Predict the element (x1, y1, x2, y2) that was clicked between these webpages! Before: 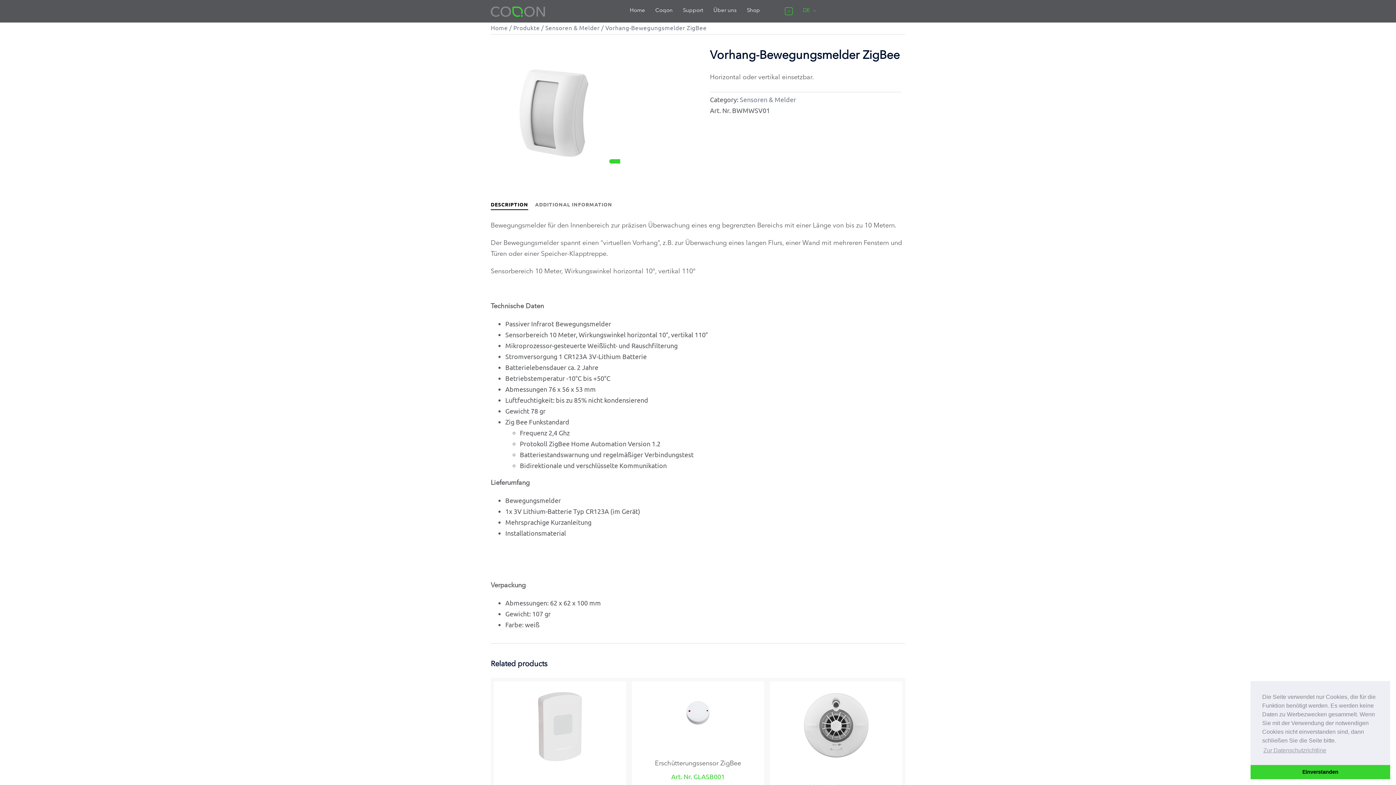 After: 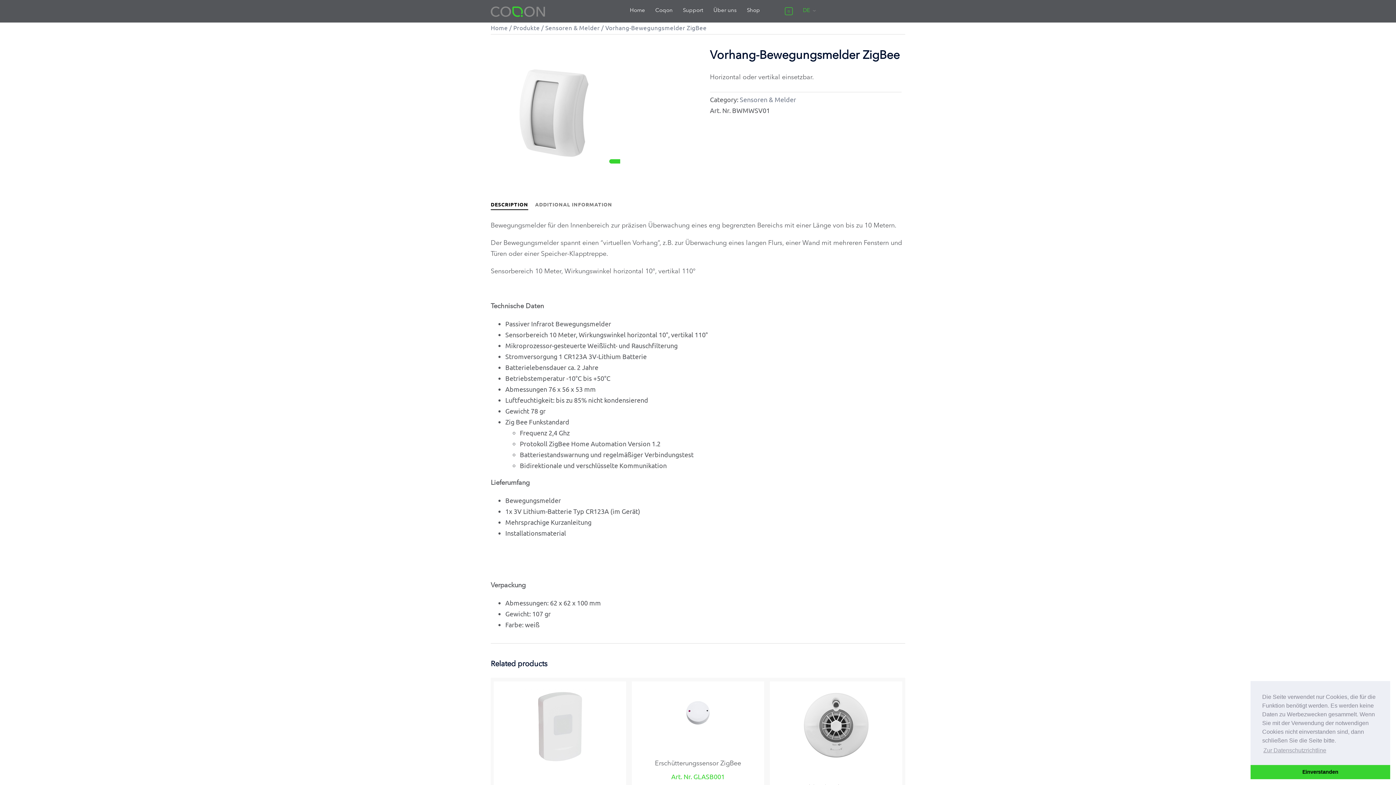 Action: label: DESCRIPTION bbox: (490, 201, 528, 210)